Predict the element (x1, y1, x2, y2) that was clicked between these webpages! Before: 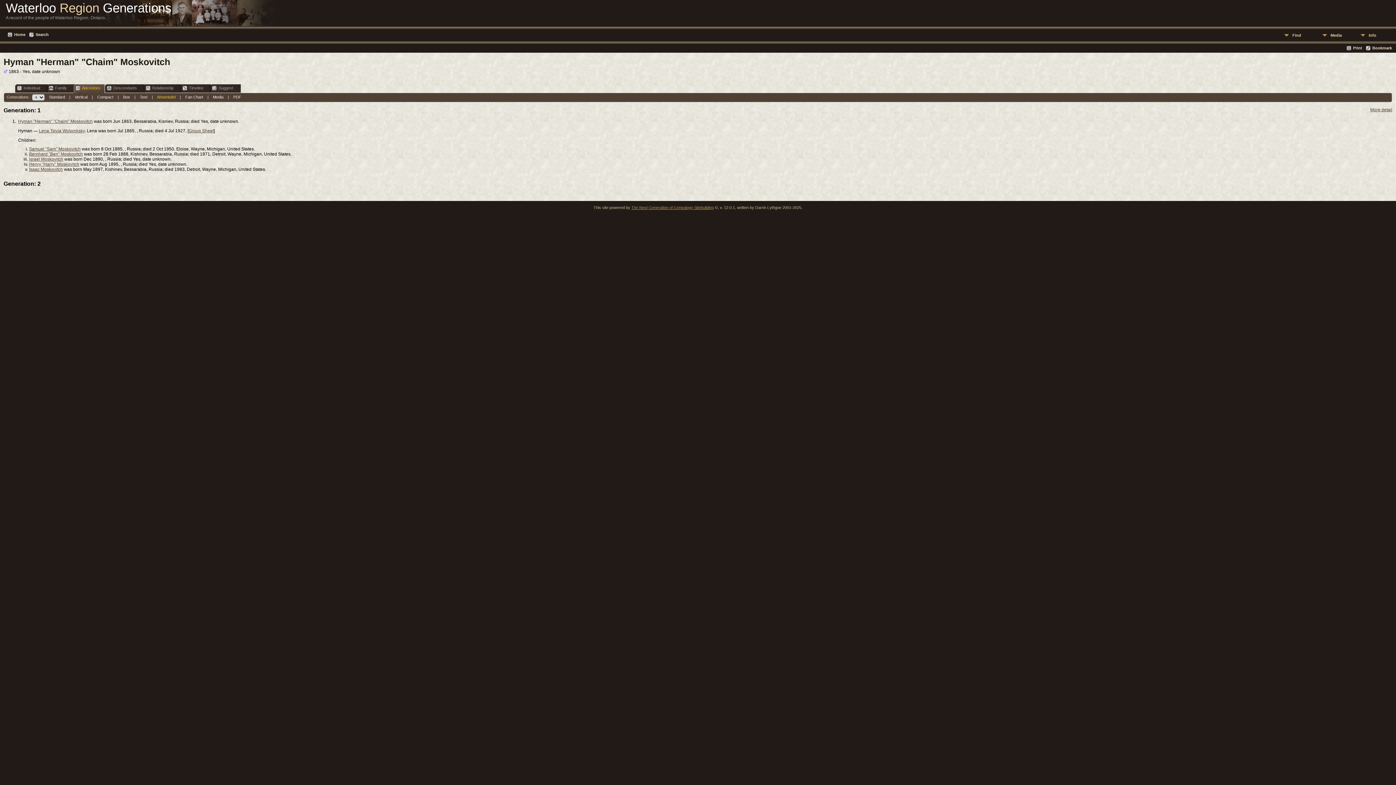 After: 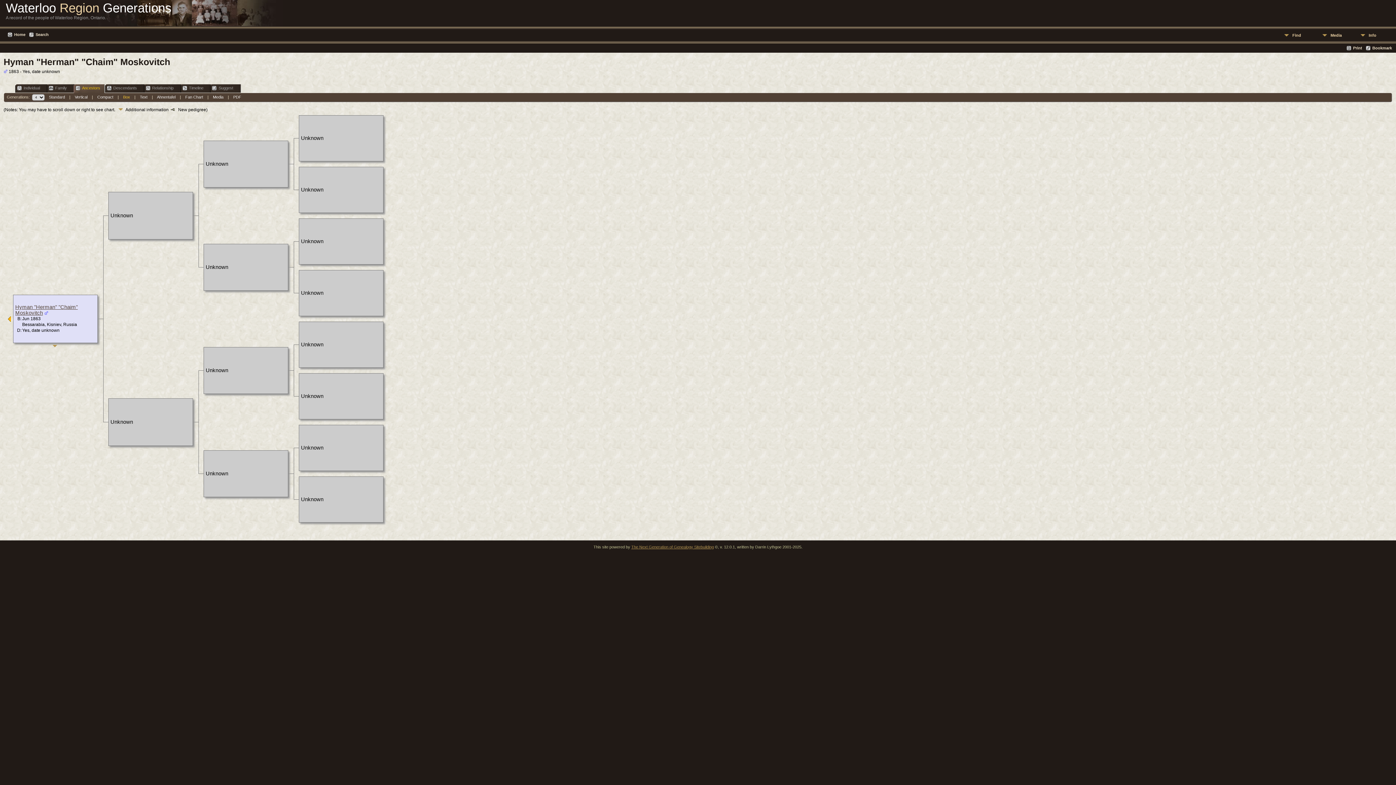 Action: bbox: (123, 94, 130, 99) label: Box